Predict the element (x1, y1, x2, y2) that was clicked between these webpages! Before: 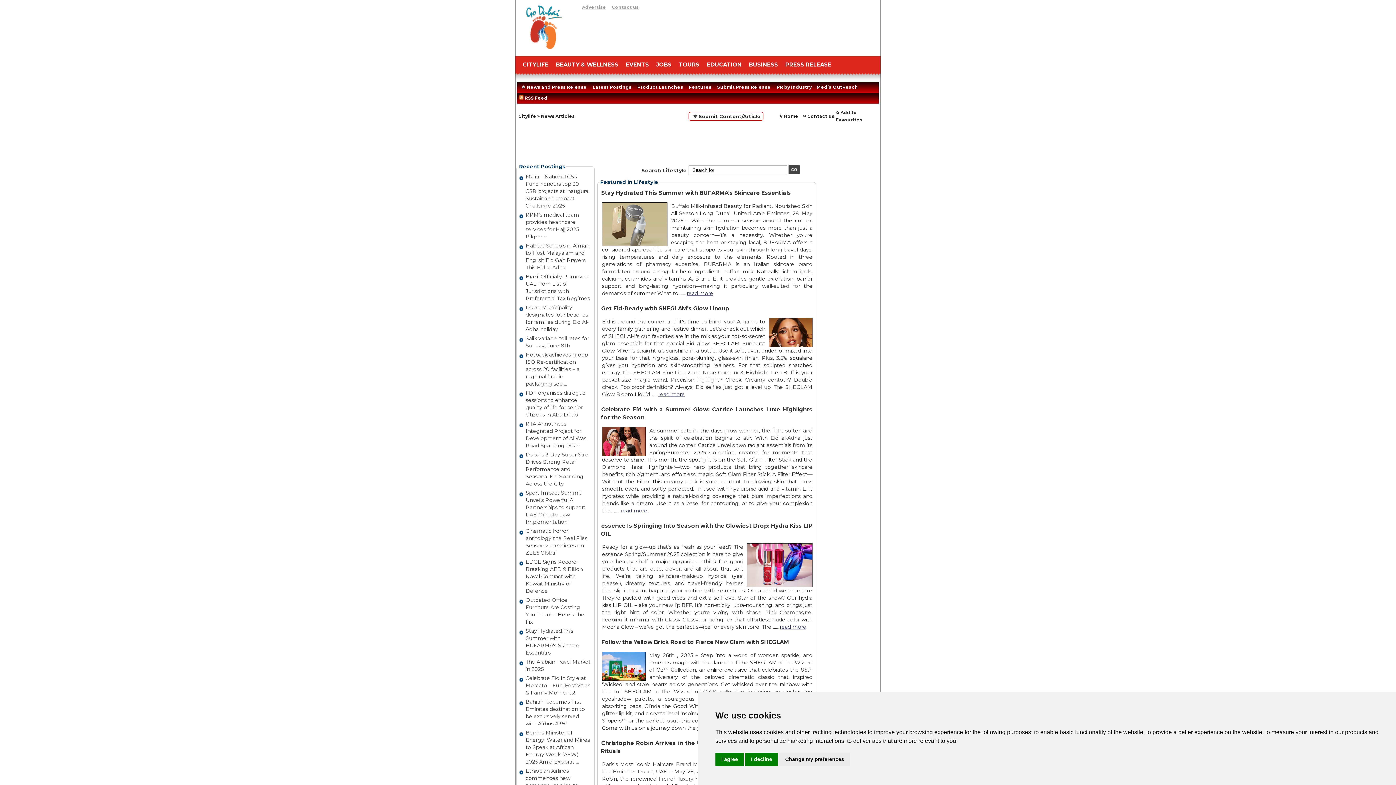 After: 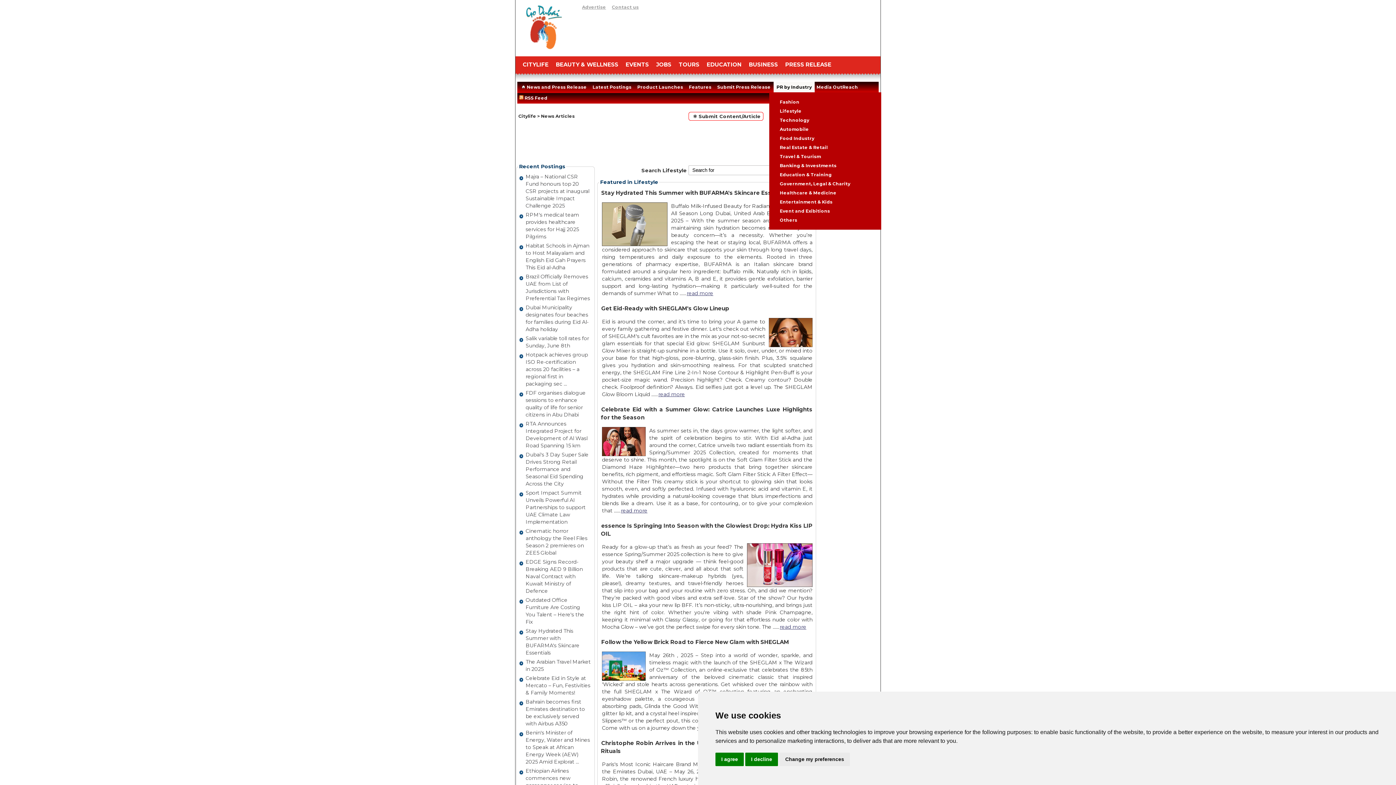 Action: bbox: (773, 81, 814, 92) label:  PR by Industry 